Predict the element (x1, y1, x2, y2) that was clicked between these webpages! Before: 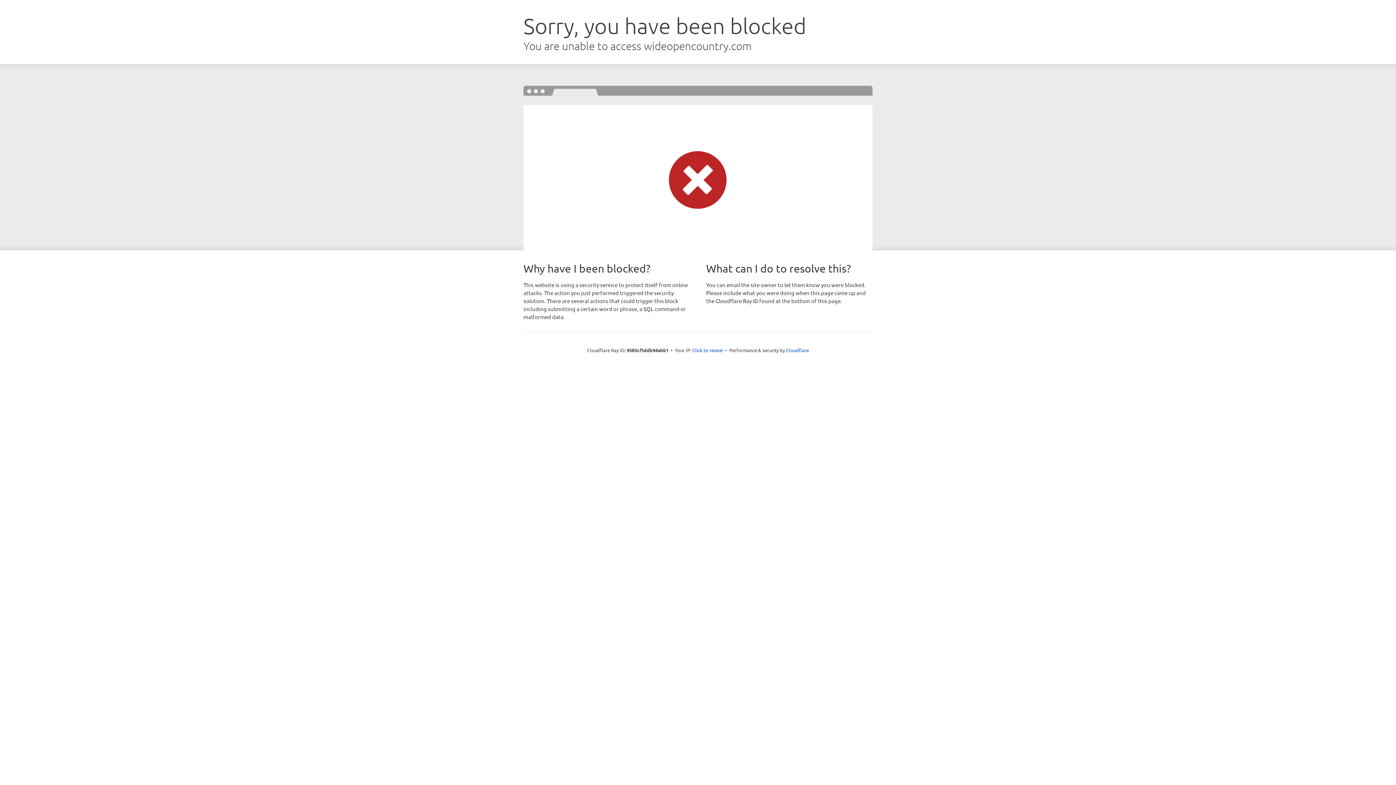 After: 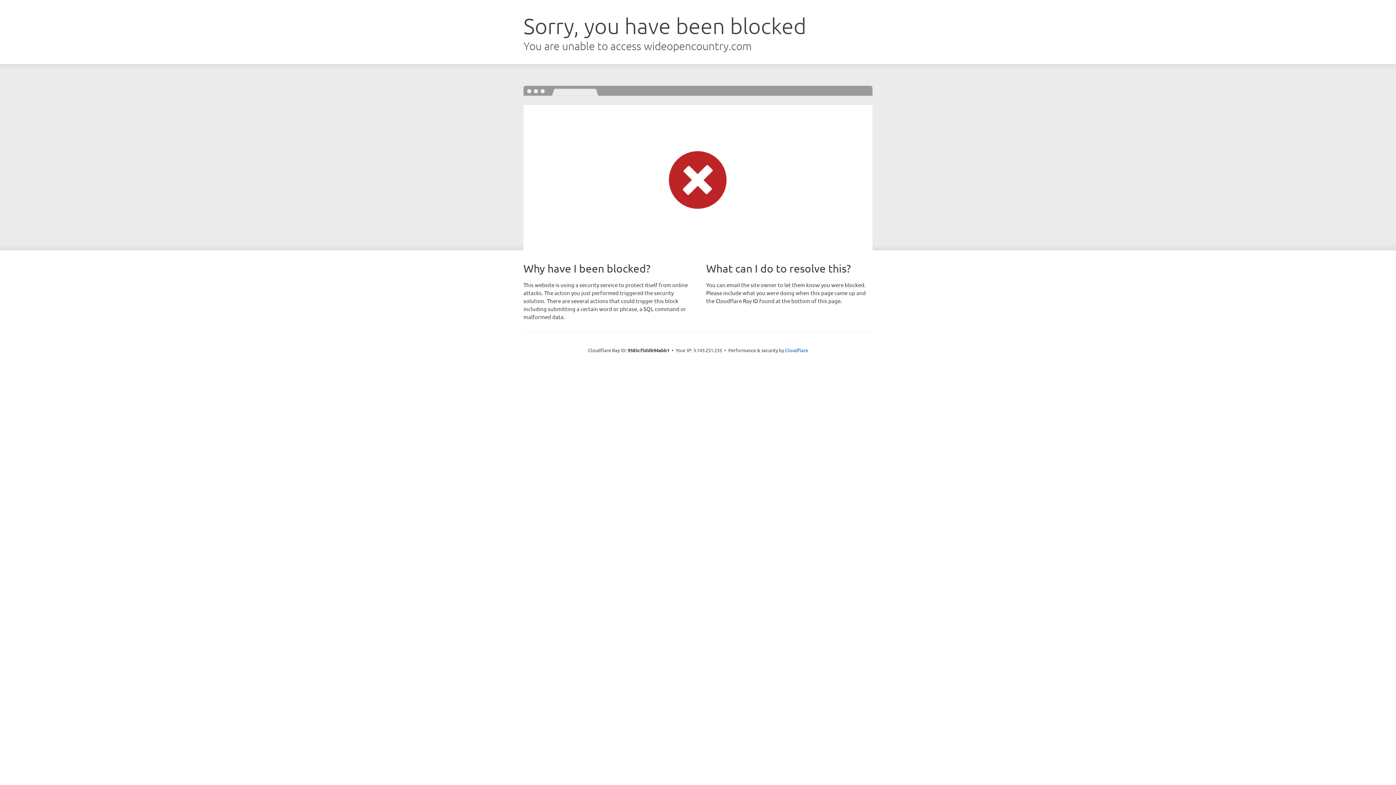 Action: label: Click to reveal bbox: (692, 346, 723, 353)